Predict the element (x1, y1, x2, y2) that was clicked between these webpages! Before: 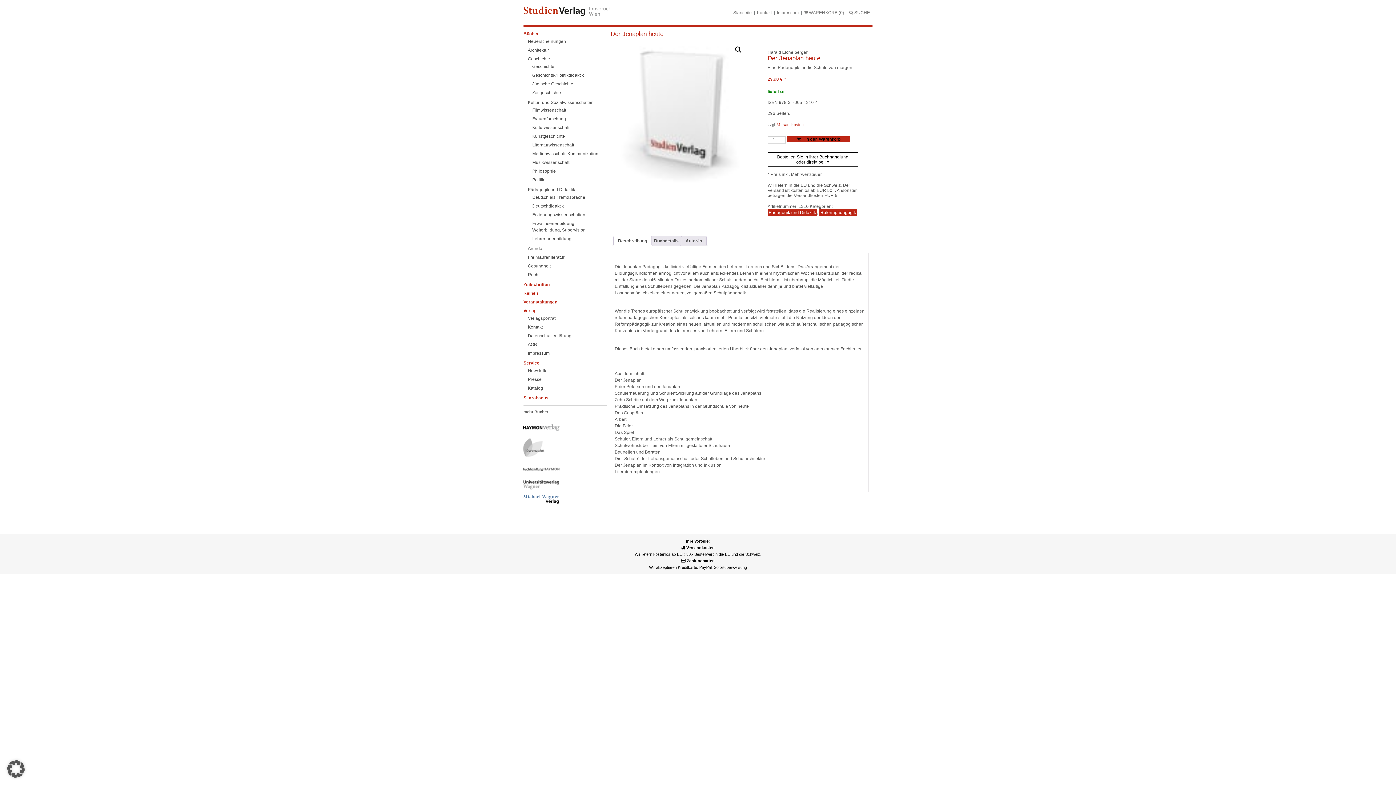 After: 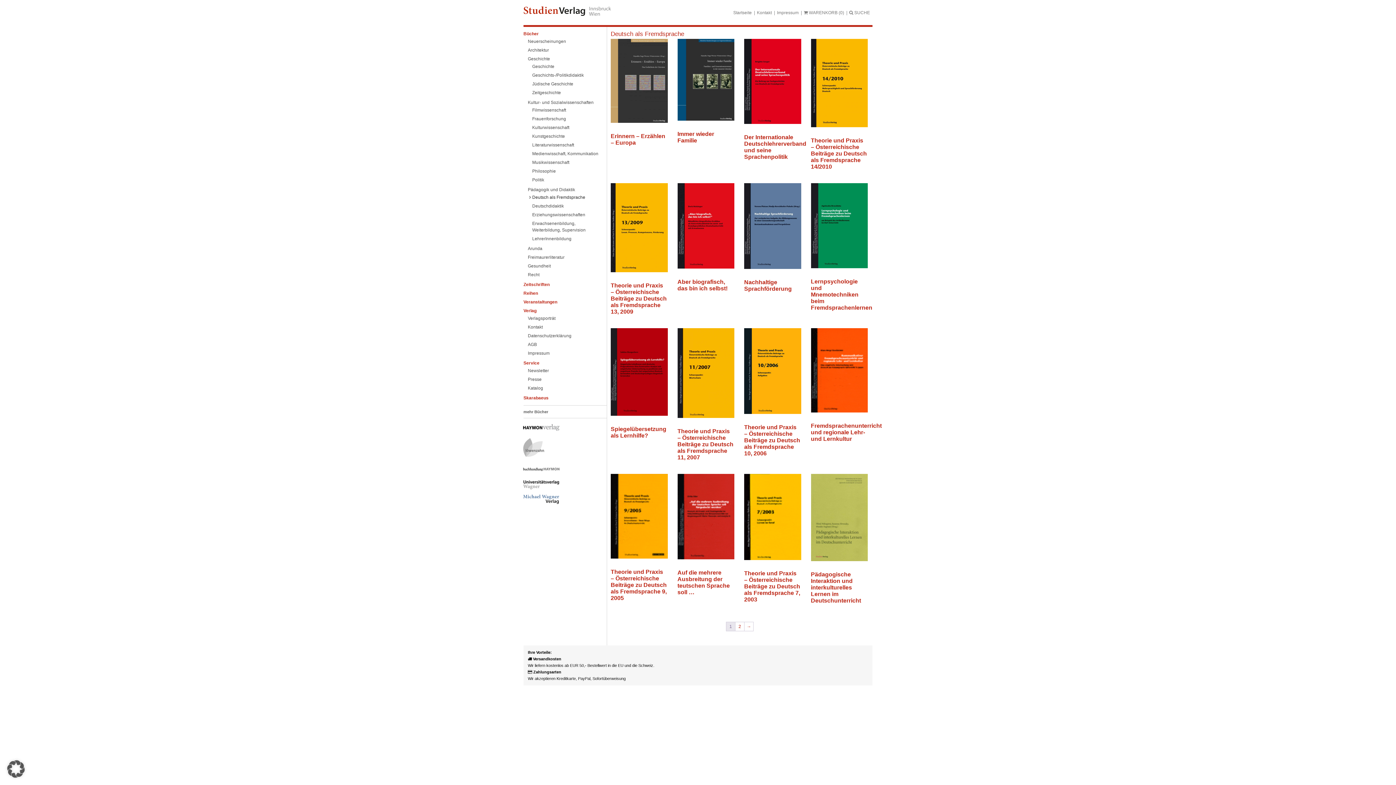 Action: bbox: (532, 194, 600, 200) label: Deutsch als Fremdsprache